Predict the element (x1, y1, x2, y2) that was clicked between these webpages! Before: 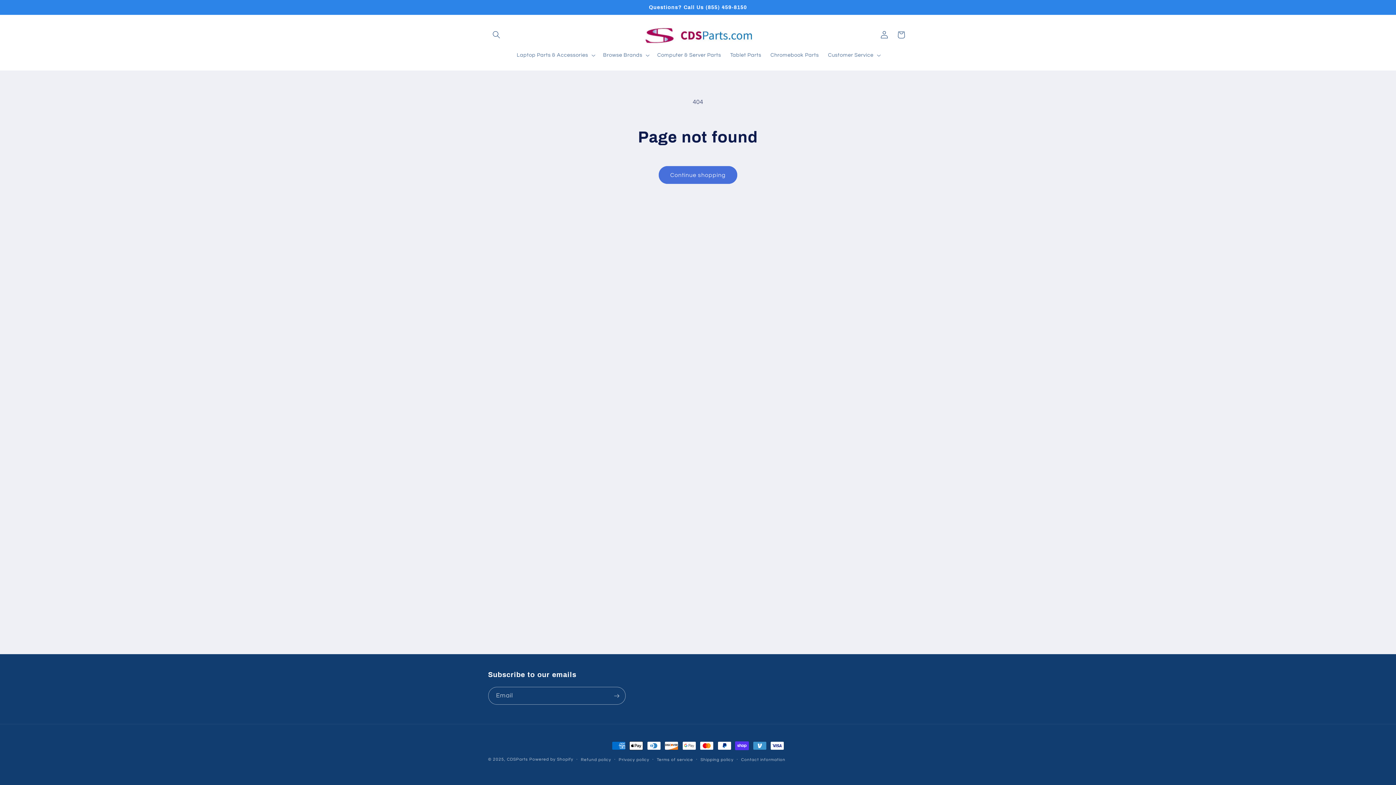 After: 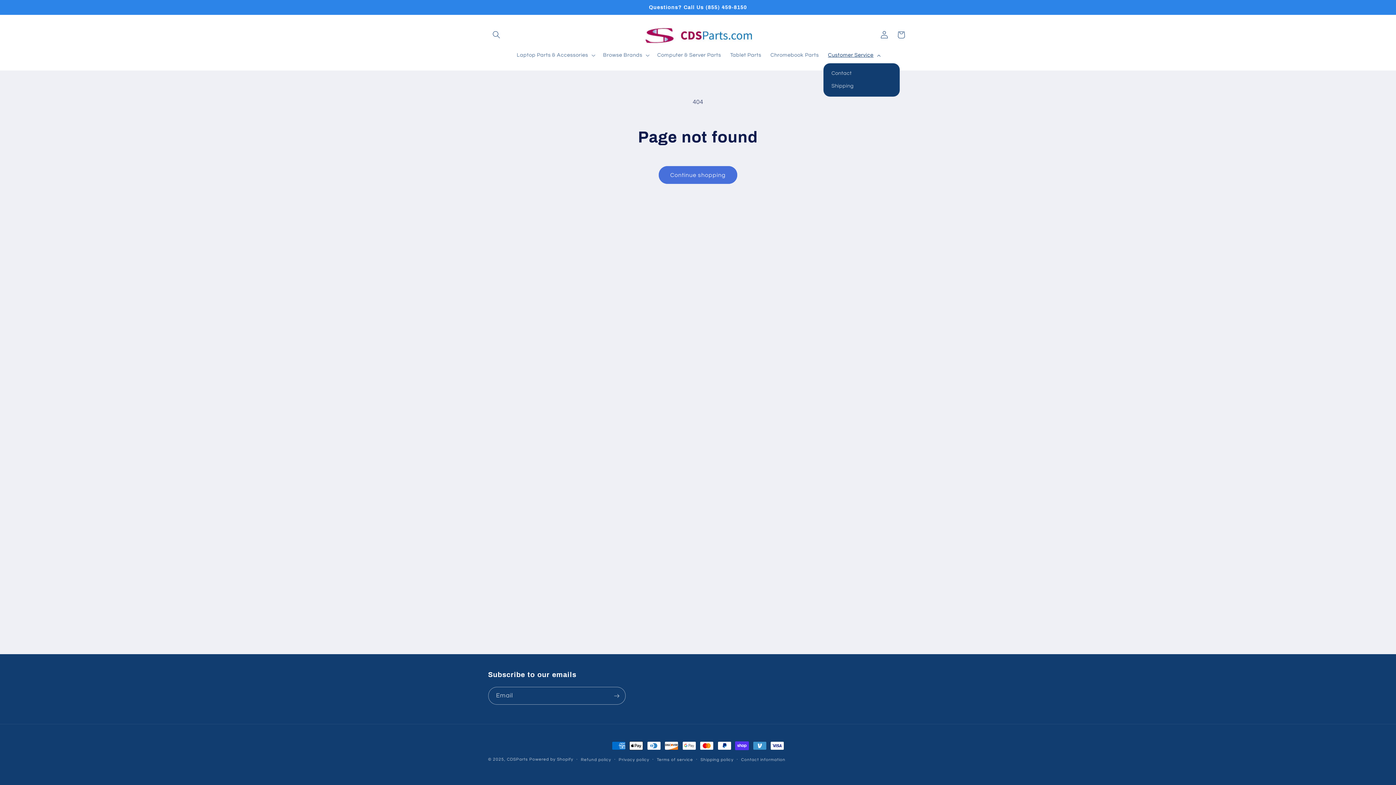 Action: bbox: (823, 47, 884, 63) label: Customer Service